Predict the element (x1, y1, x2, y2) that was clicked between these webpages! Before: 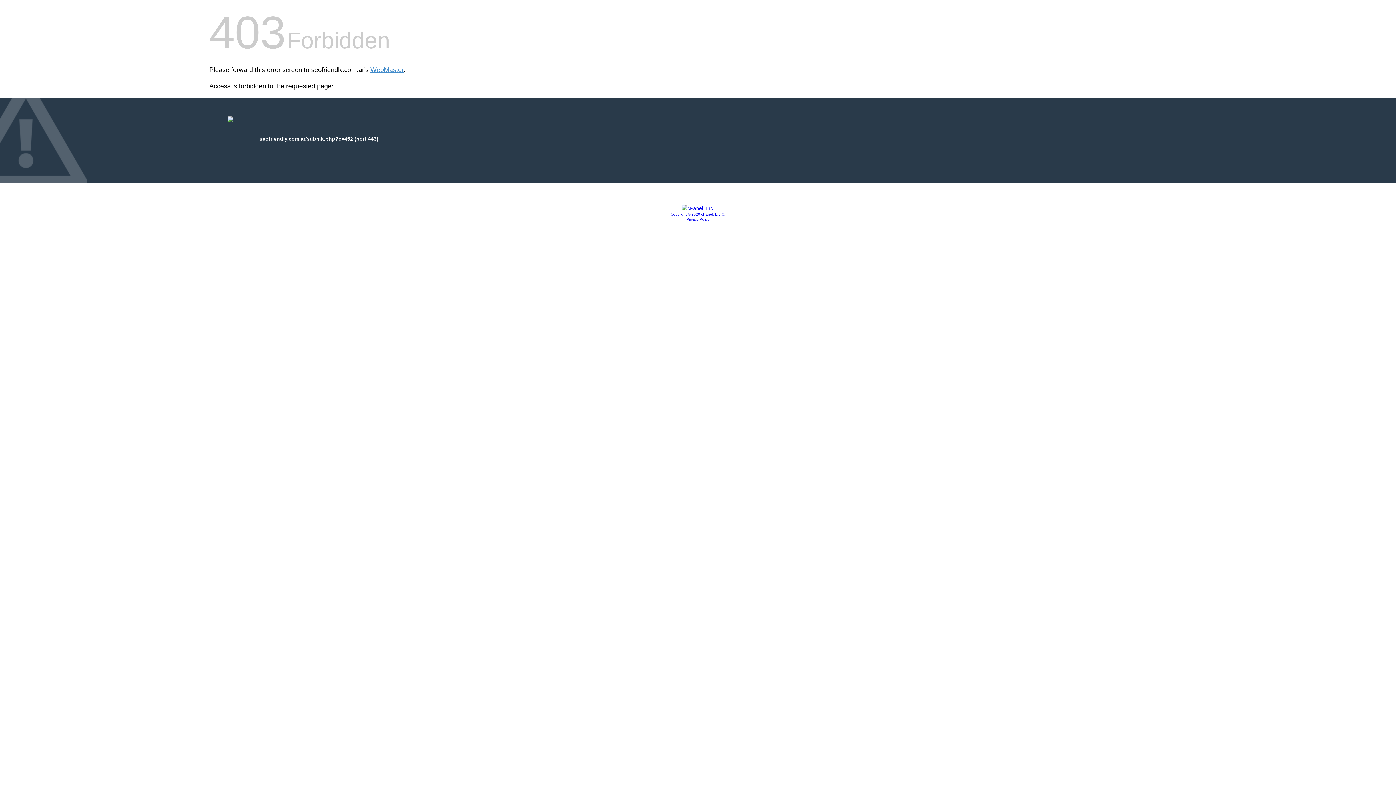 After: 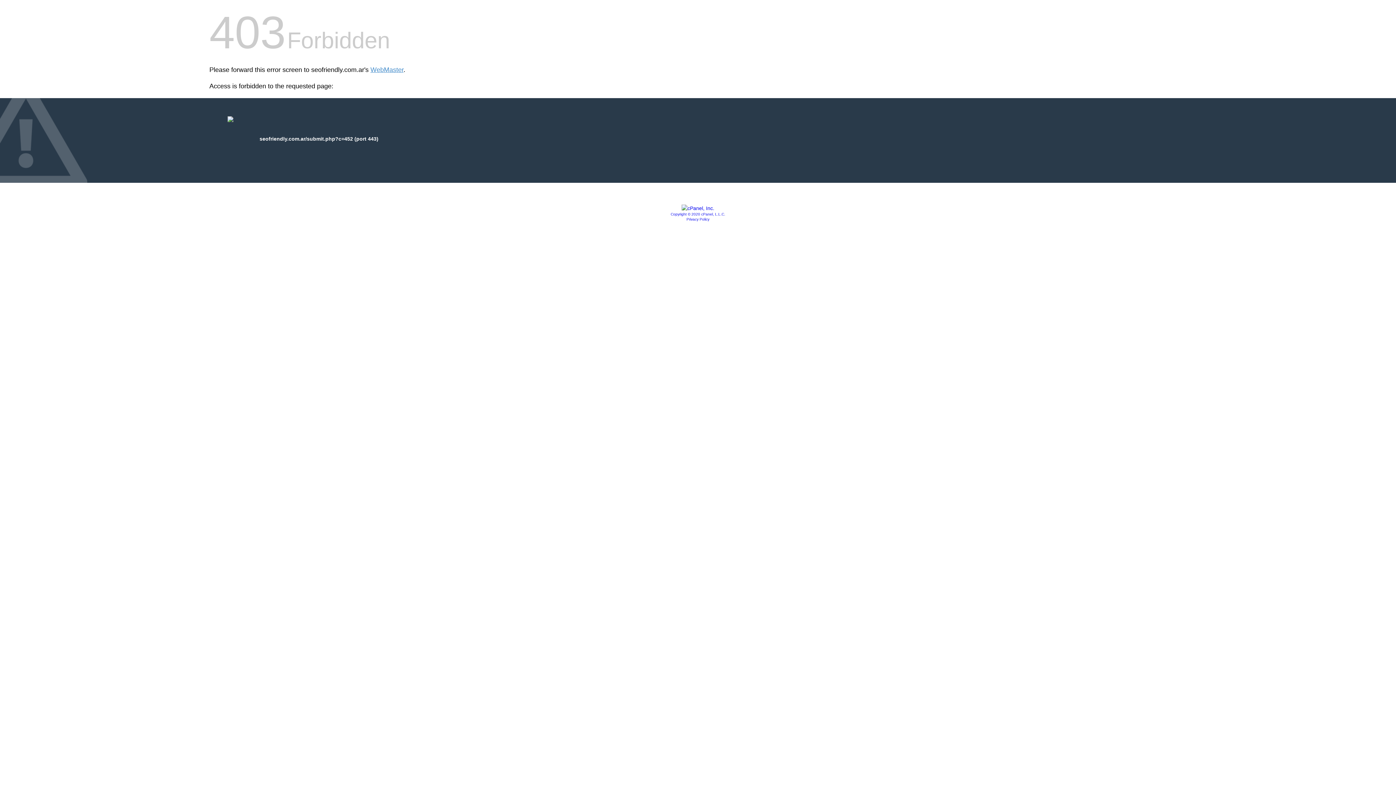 Action: bbox: (681, 205, 714, 211)